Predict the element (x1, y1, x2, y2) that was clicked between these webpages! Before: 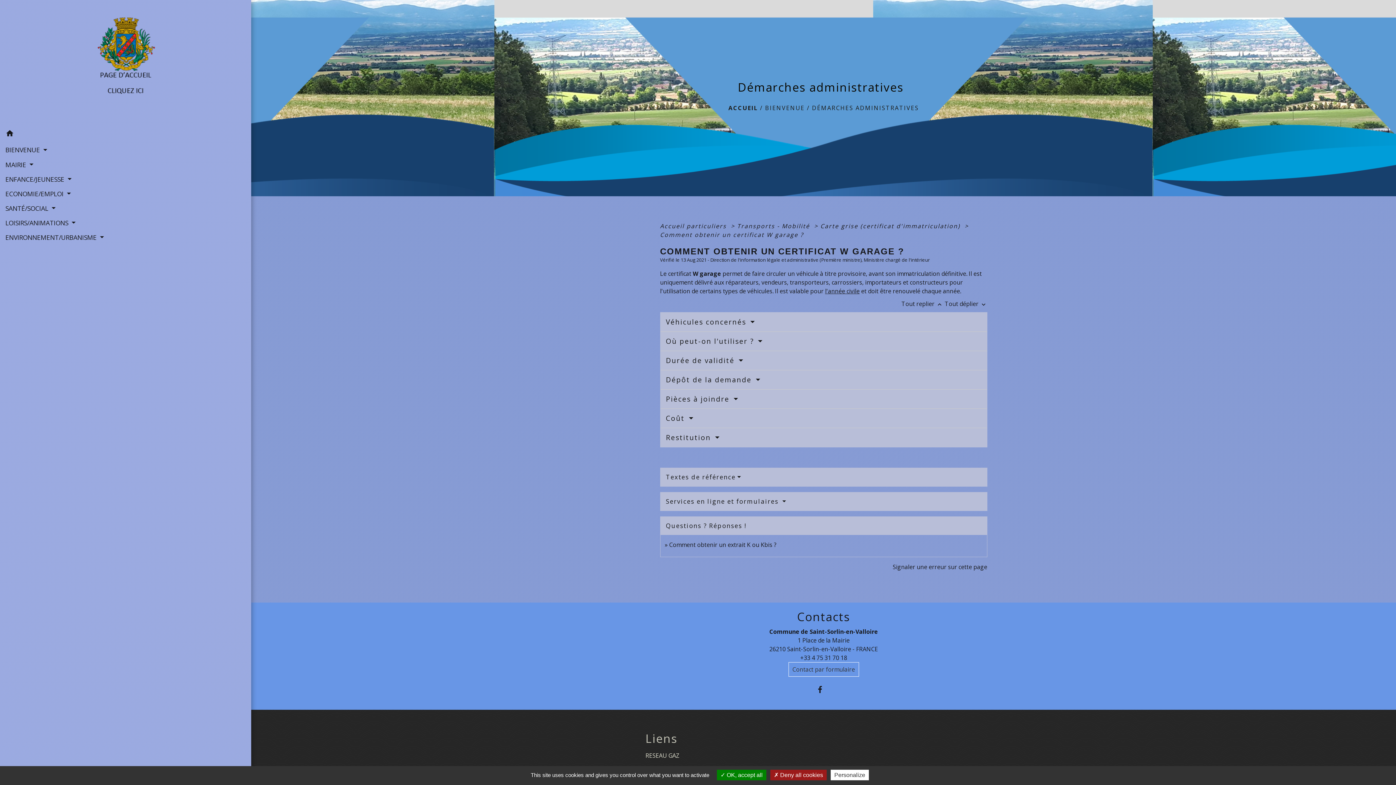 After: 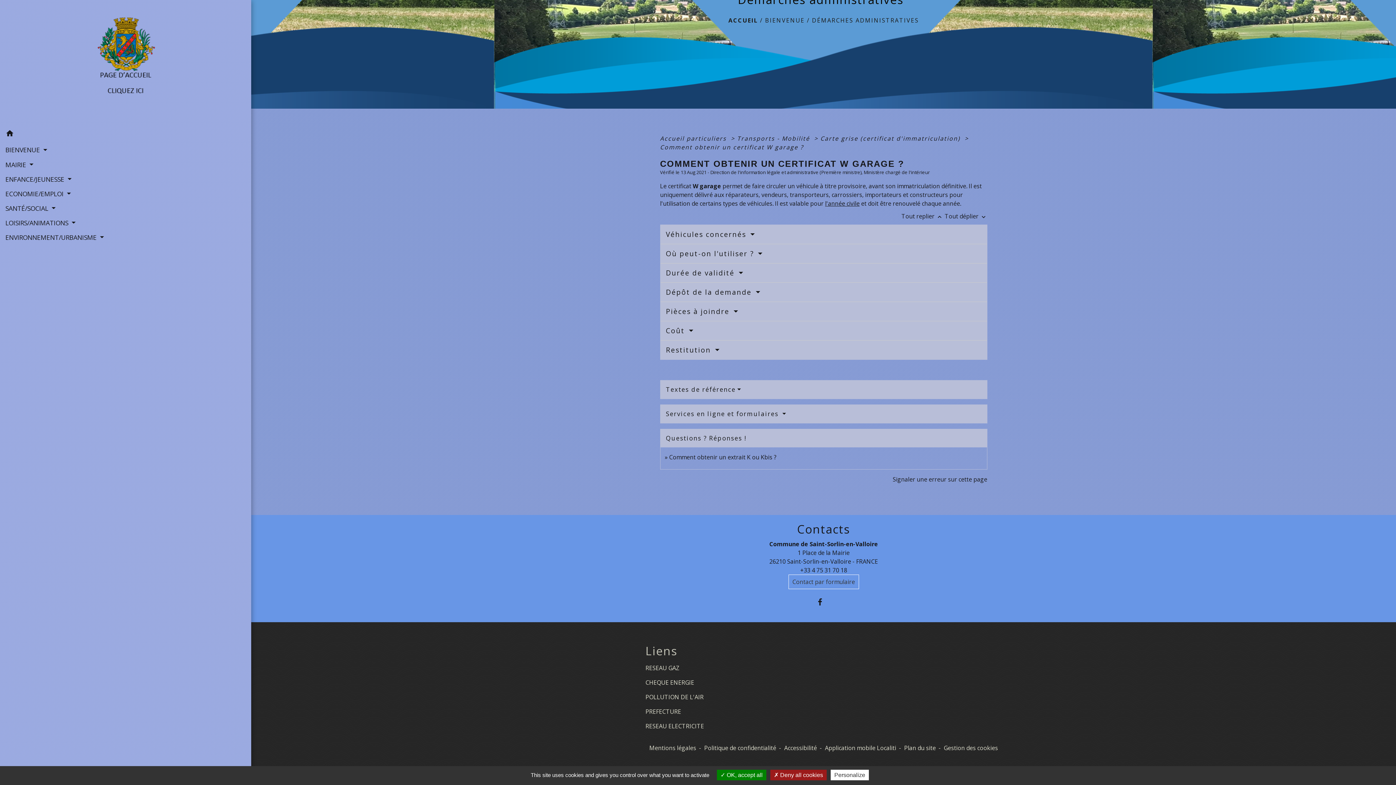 Action: bbox: (645, 780, 755, 789) label: POLLUTION DE L'AIR